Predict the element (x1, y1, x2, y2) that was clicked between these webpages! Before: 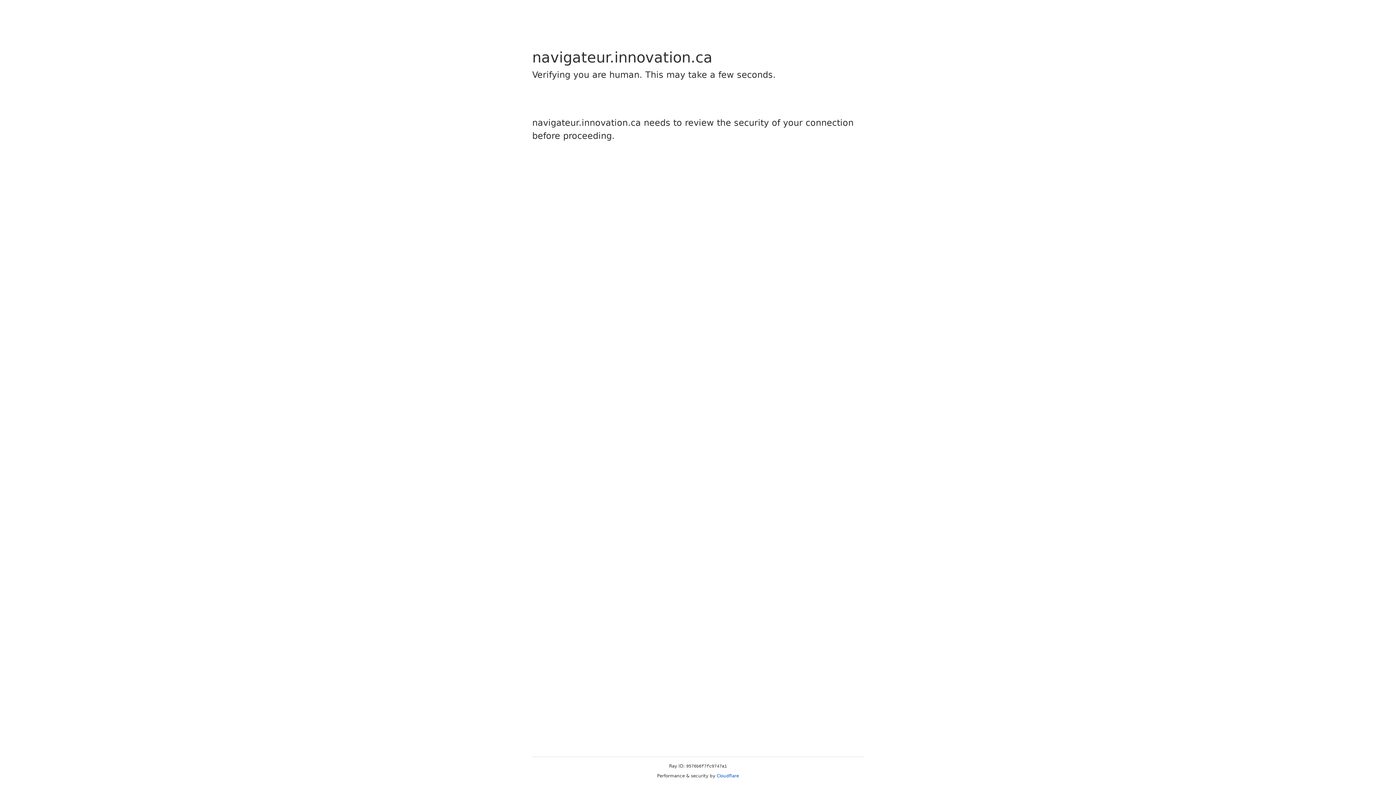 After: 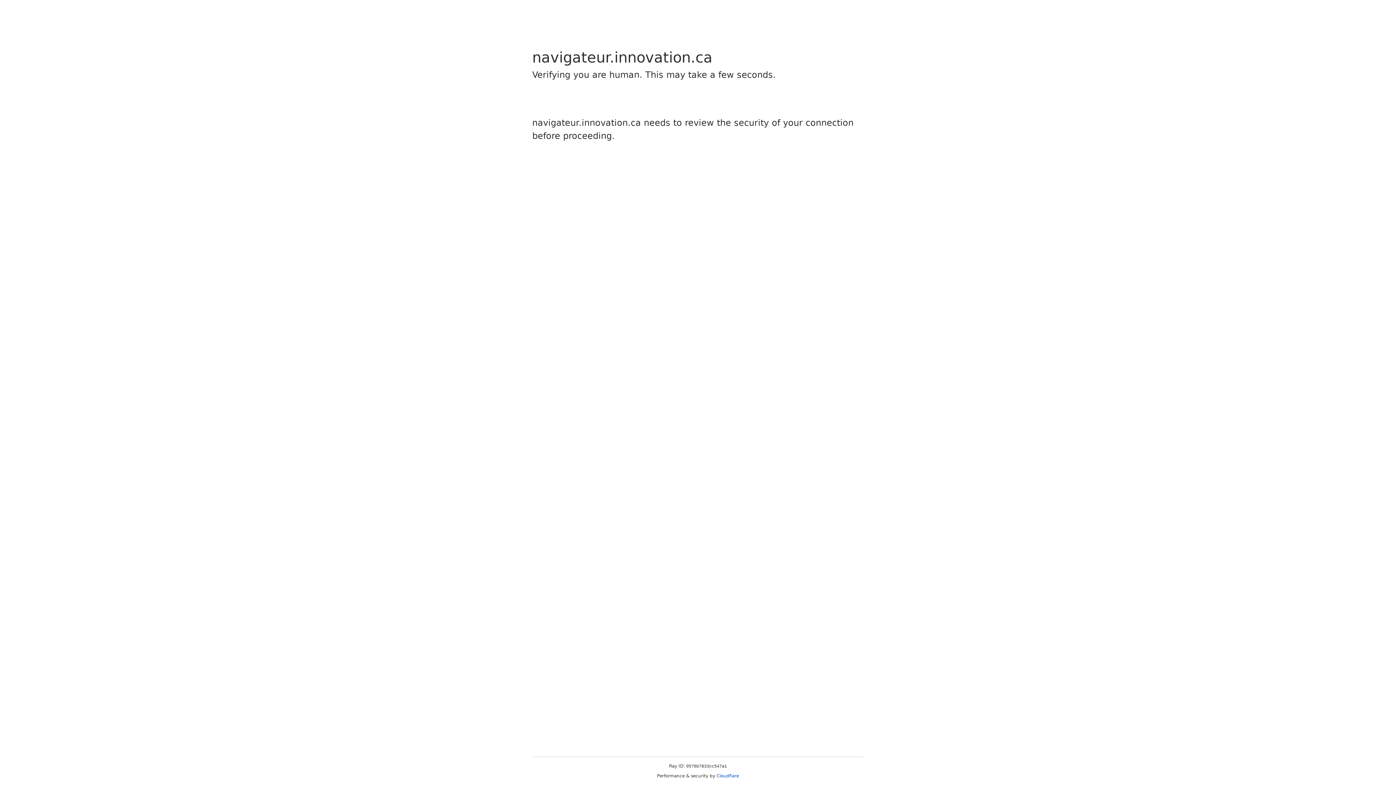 Action: bbox: (716, 773, 739, 778) label: Cloudflare